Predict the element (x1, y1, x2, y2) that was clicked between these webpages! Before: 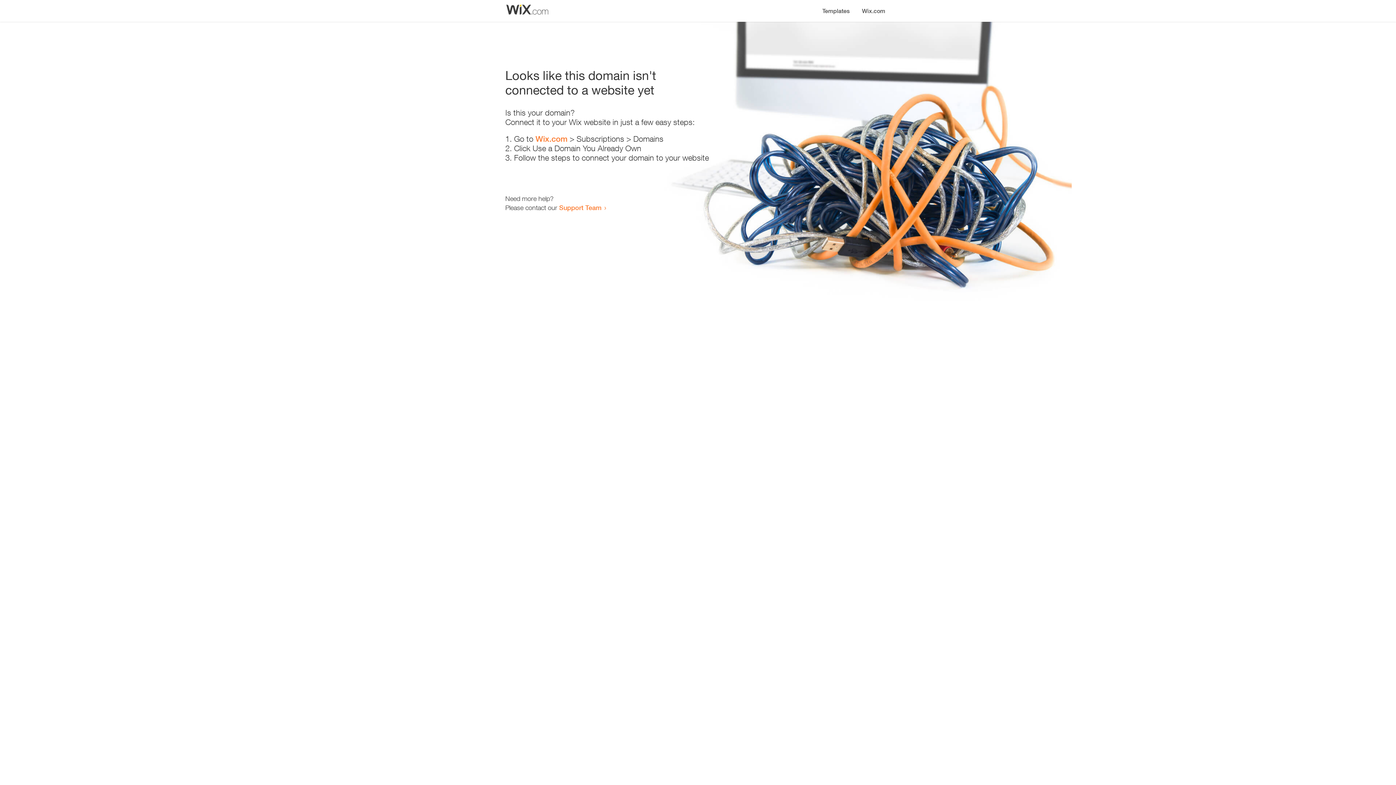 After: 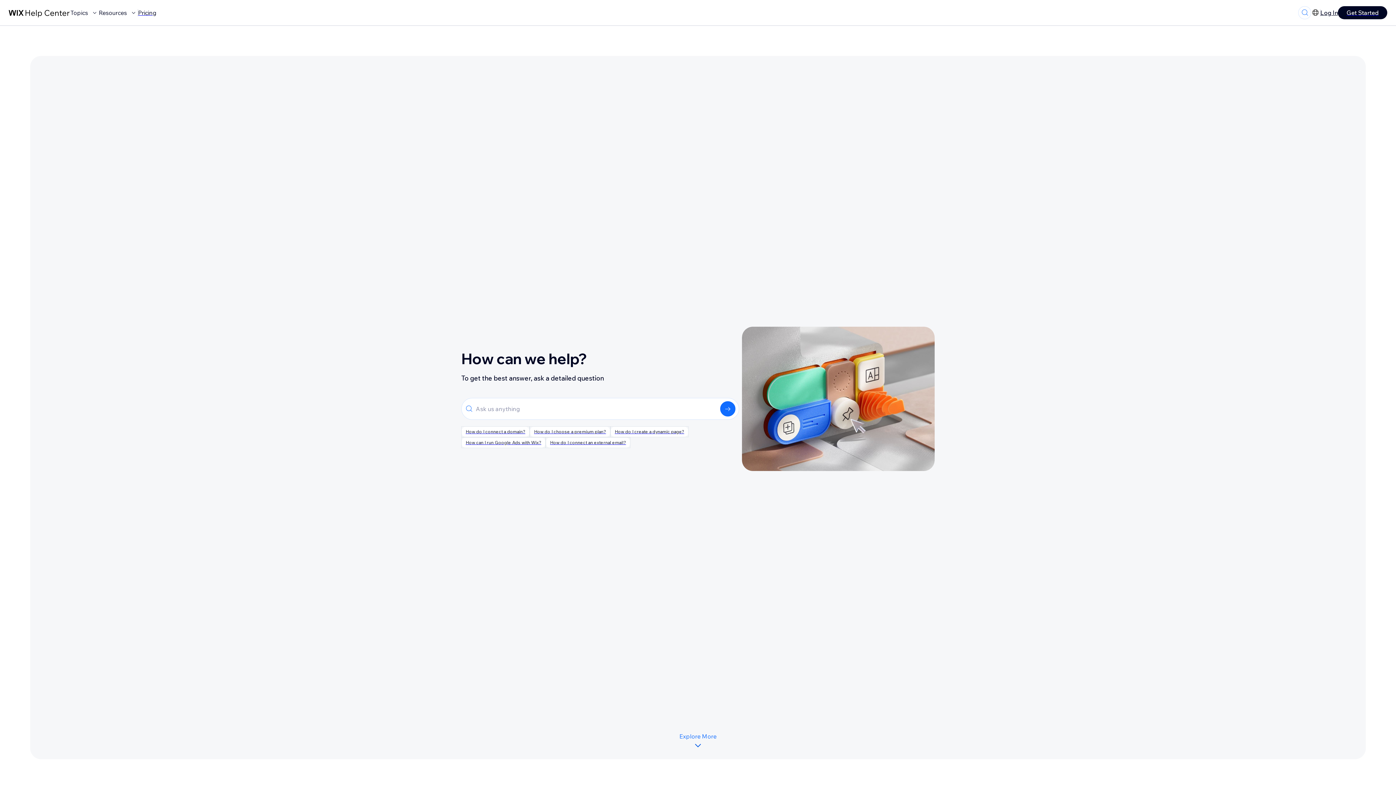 Action: bbox: (559, 203, 601, 211) label: Support Team